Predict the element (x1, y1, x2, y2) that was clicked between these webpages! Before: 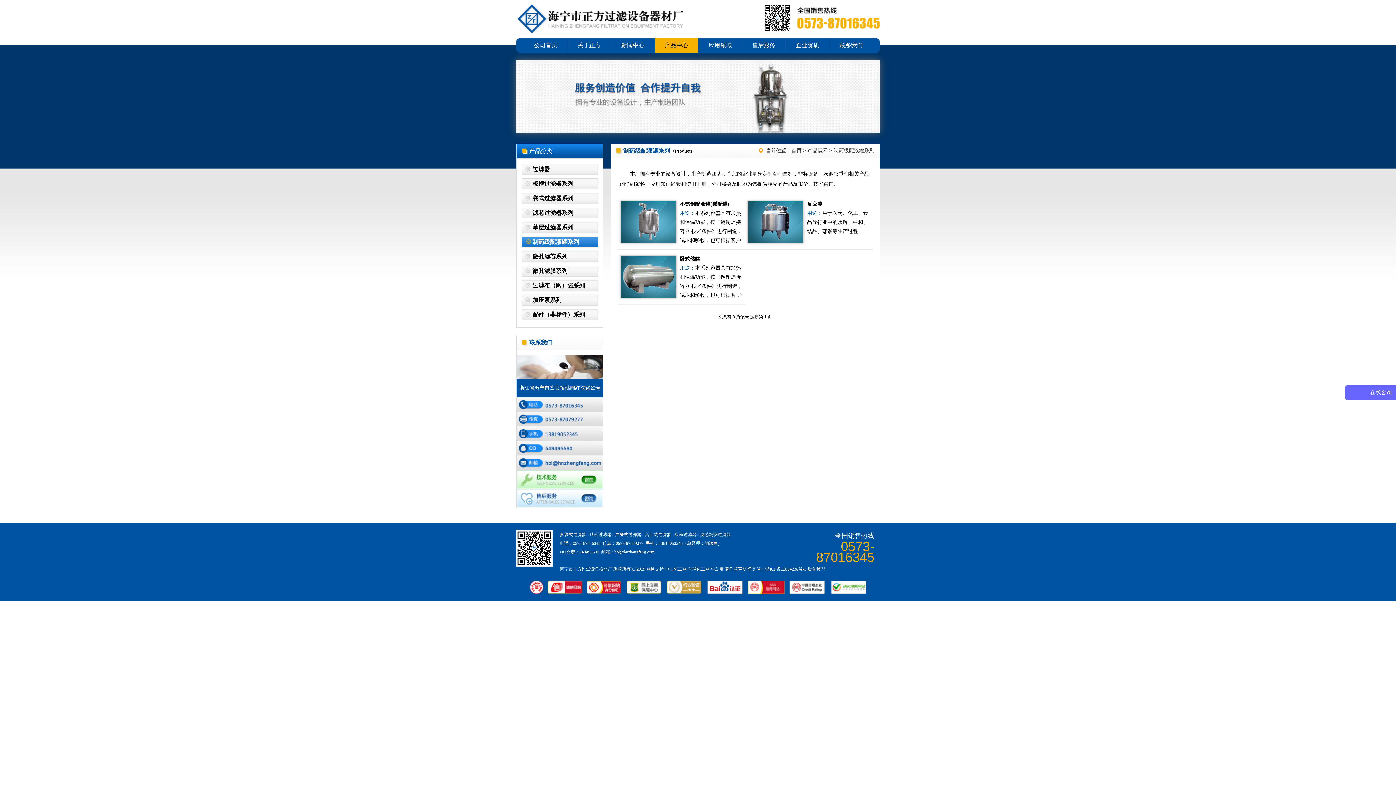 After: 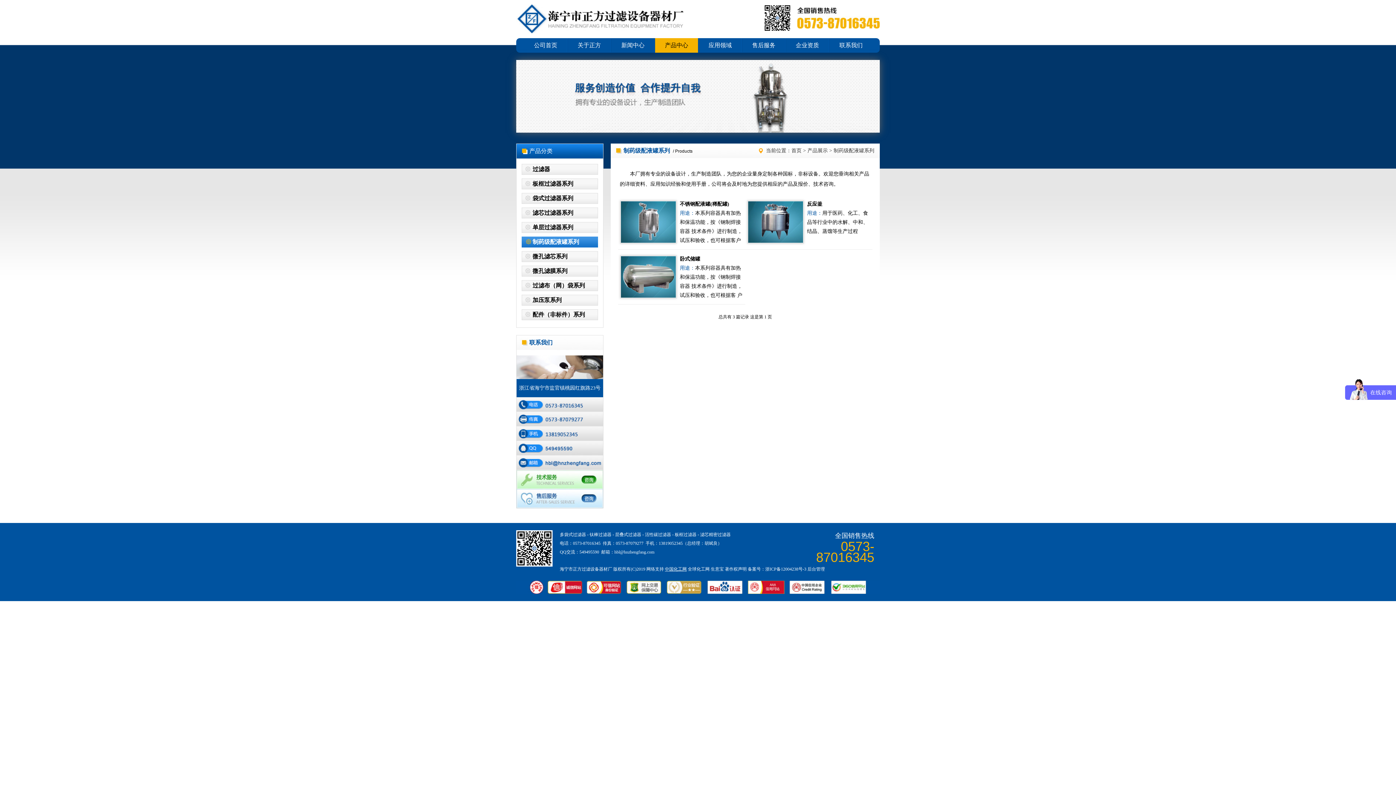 Action: bbox: (665, 566, 686, 572) label: 中国化工网